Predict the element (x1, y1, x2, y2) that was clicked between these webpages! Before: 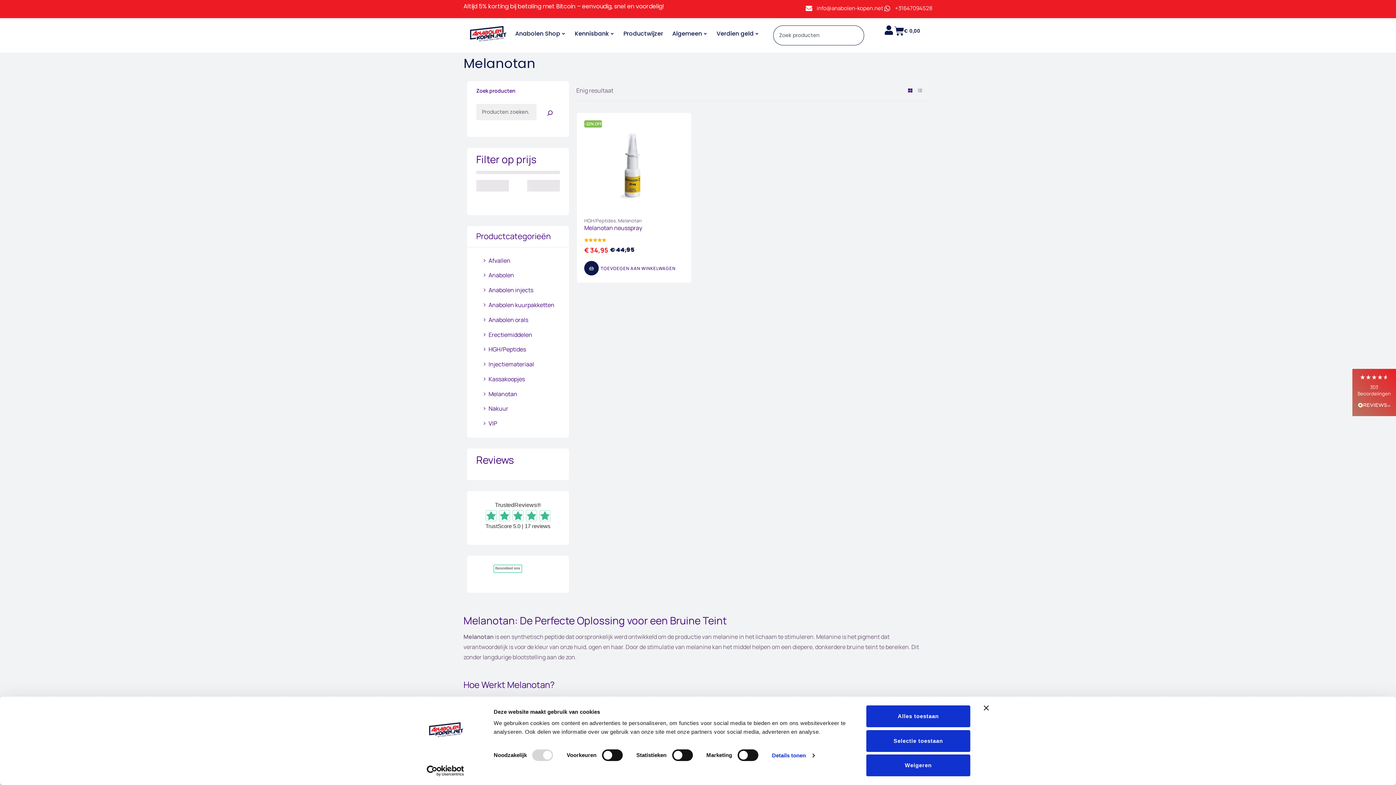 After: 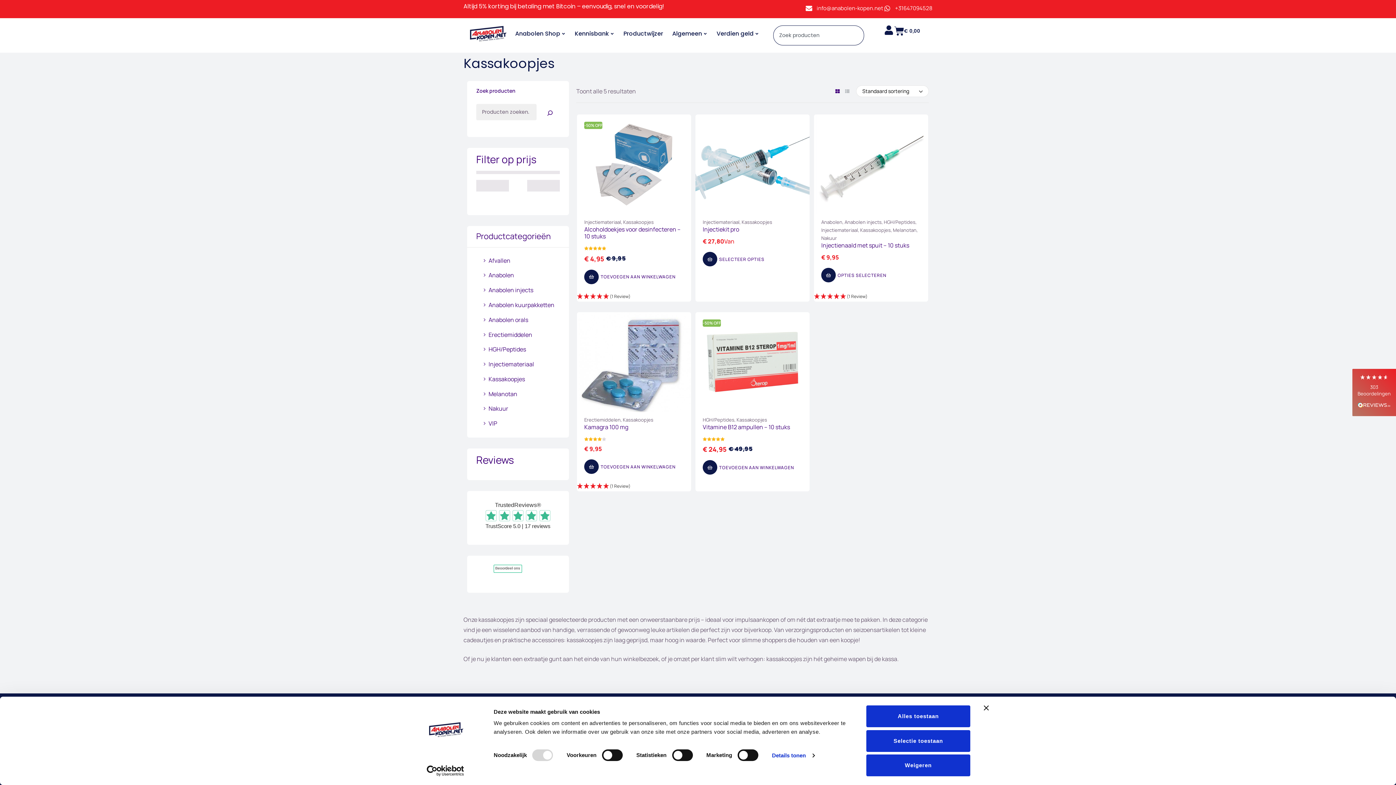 Action: label: Kassakoopjes bbox: (483, 374, 560, 384)